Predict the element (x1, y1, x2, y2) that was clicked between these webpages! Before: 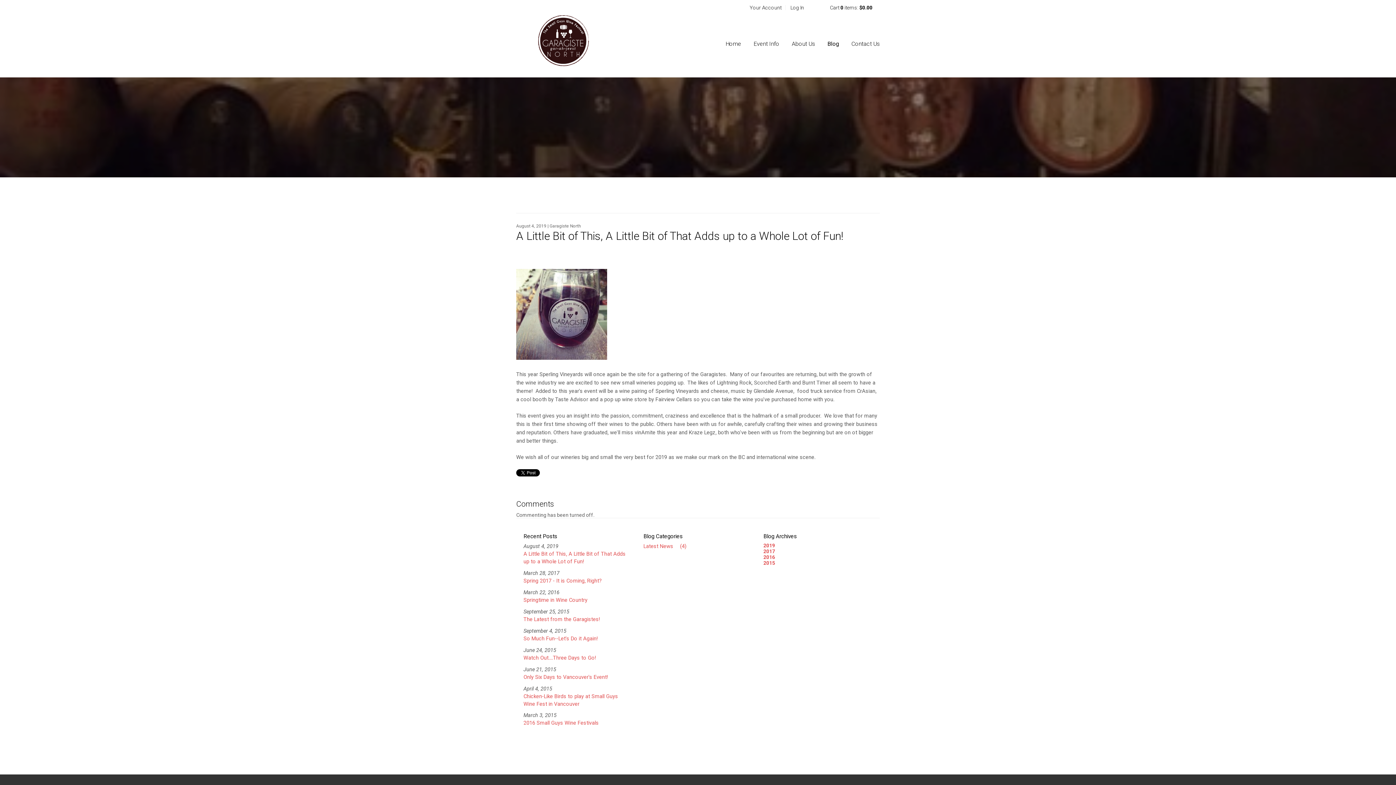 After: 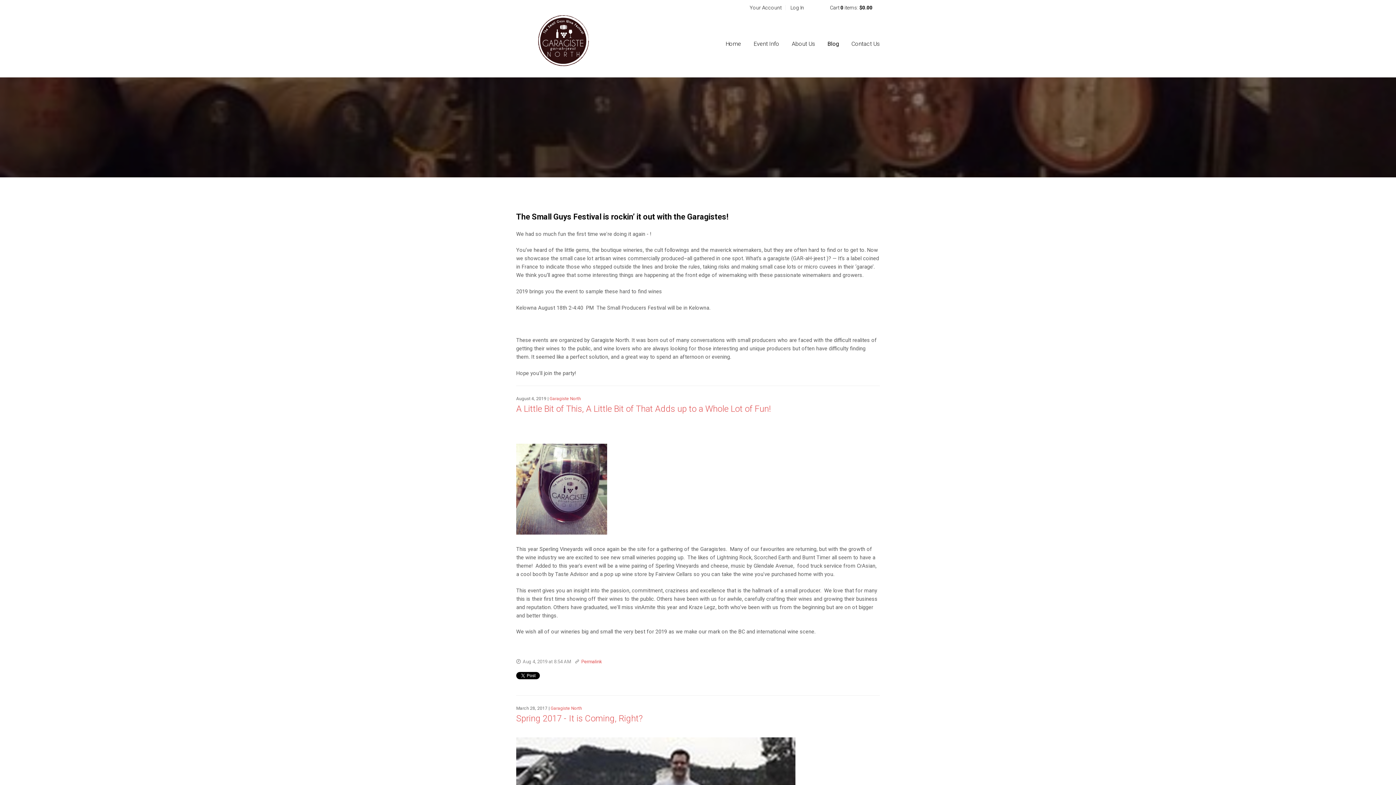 Action: bbox: (827, 35, 839, 52) label: Blog